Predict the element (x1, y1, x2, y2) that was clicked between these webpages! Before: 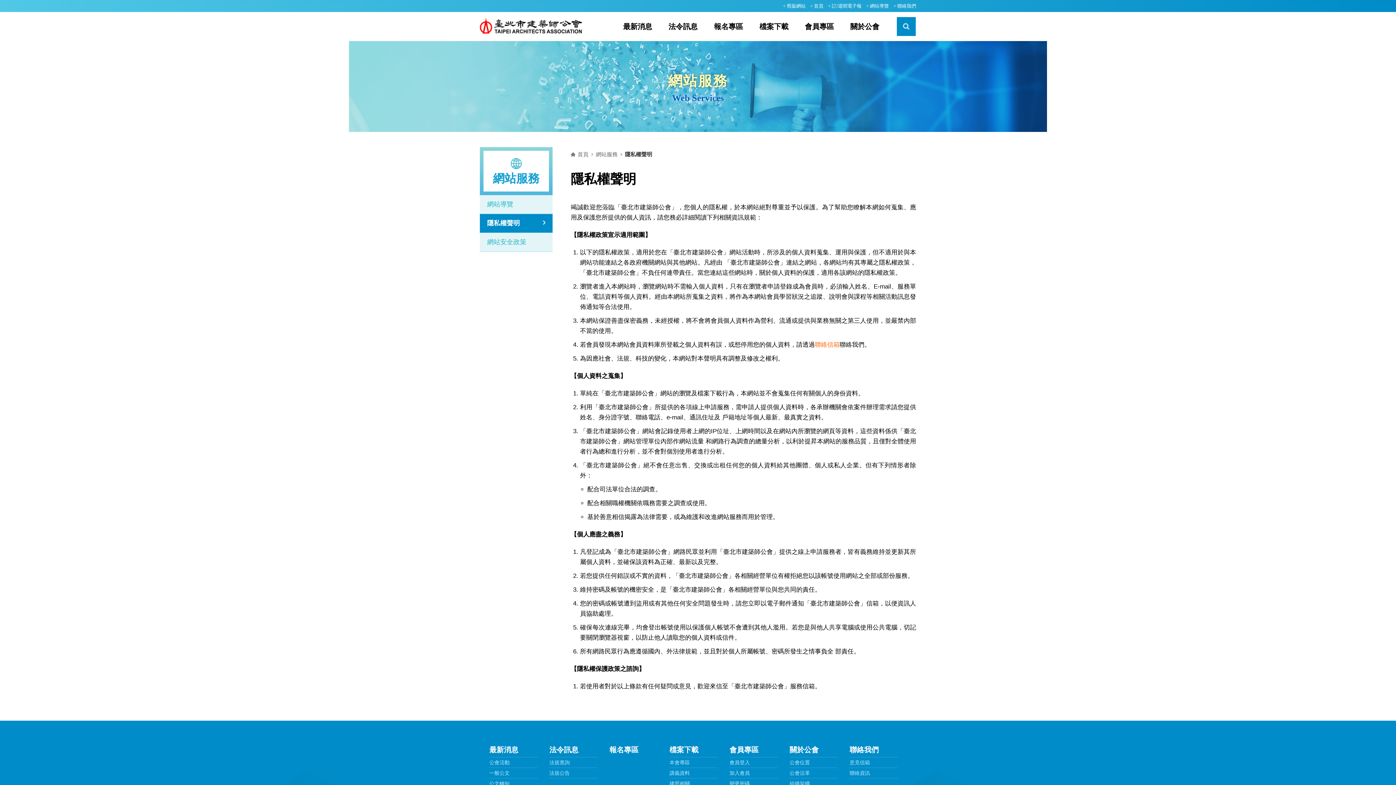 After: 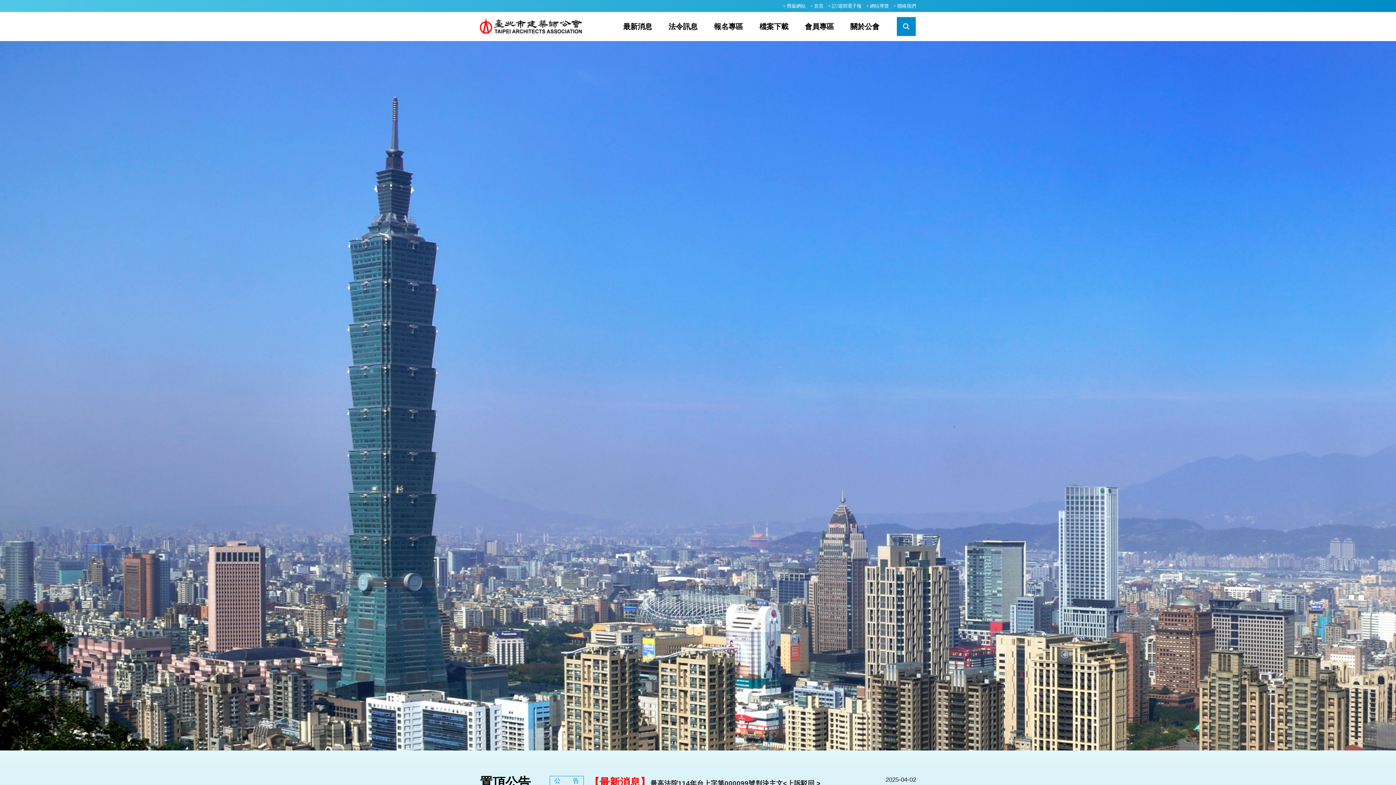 Action: label: 首頁 bbox: (570, 151, 588, 157)